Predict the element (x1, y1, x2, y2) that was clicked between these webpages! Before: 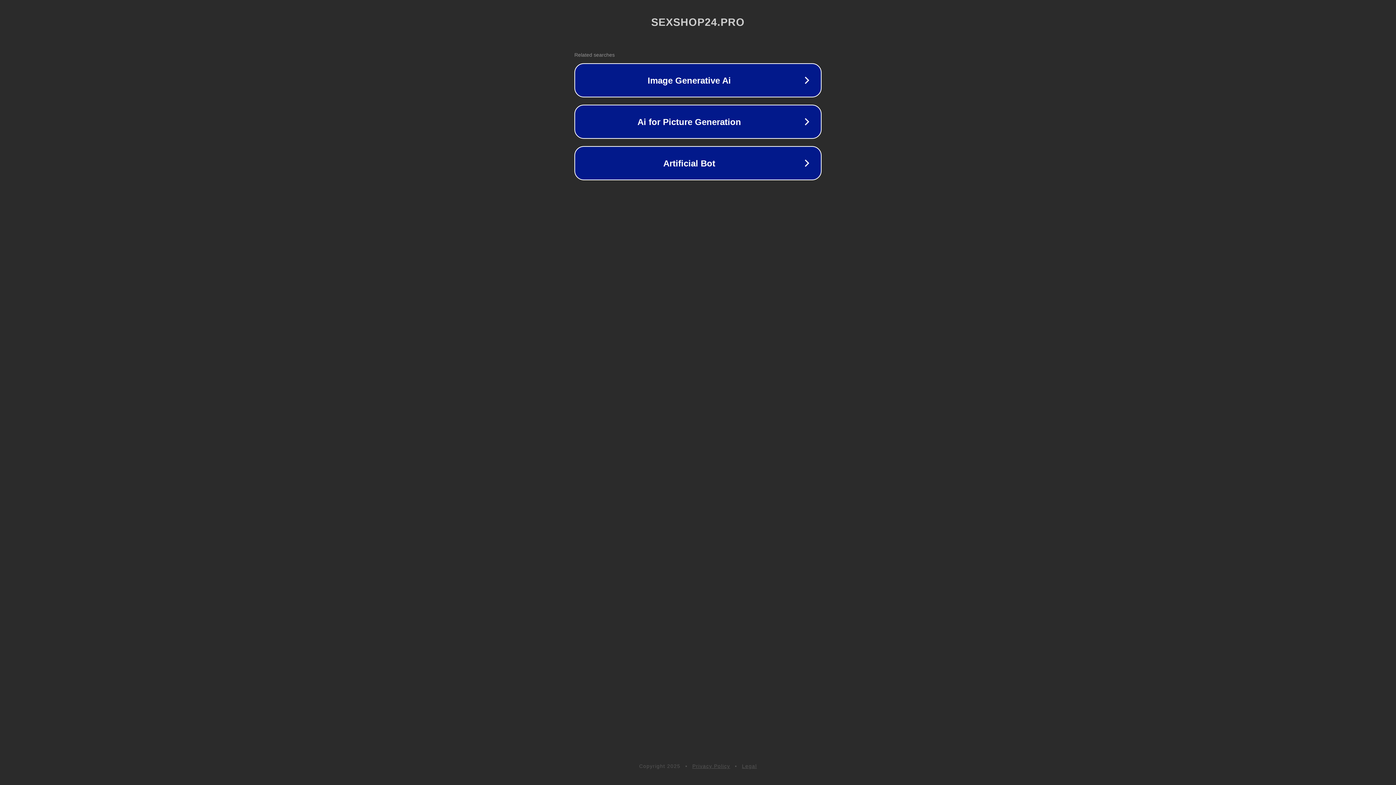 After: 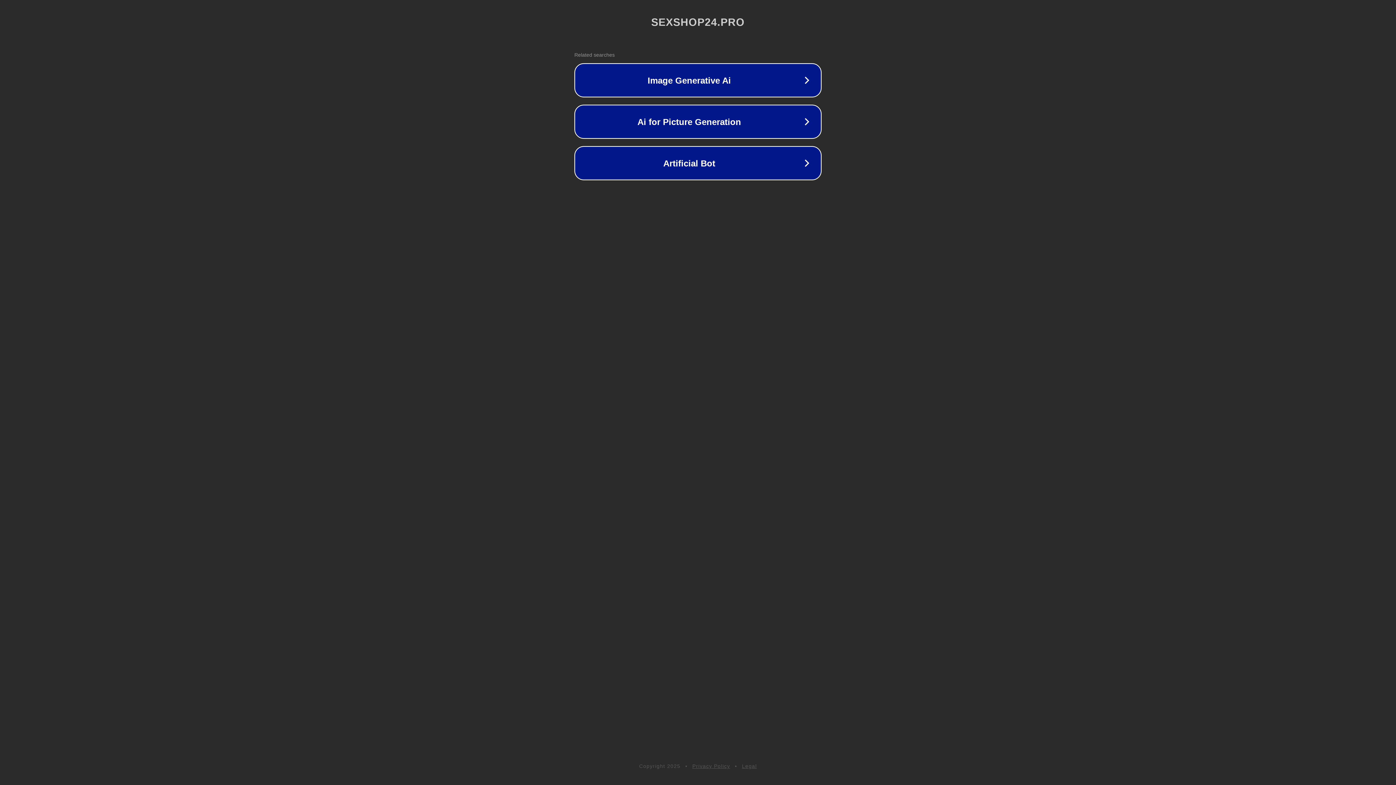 Action: label: Privacy Policy bbox: (692, 763, 730, 769)